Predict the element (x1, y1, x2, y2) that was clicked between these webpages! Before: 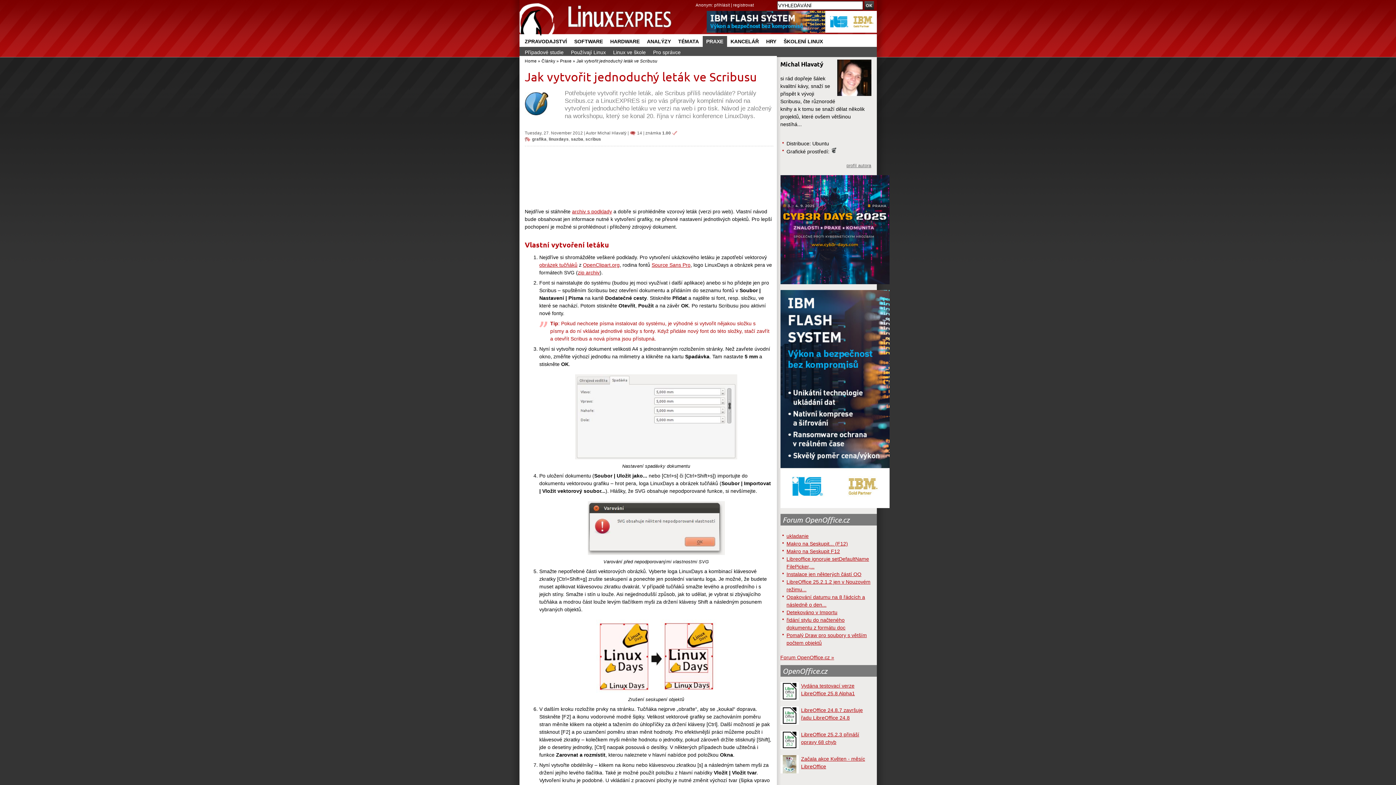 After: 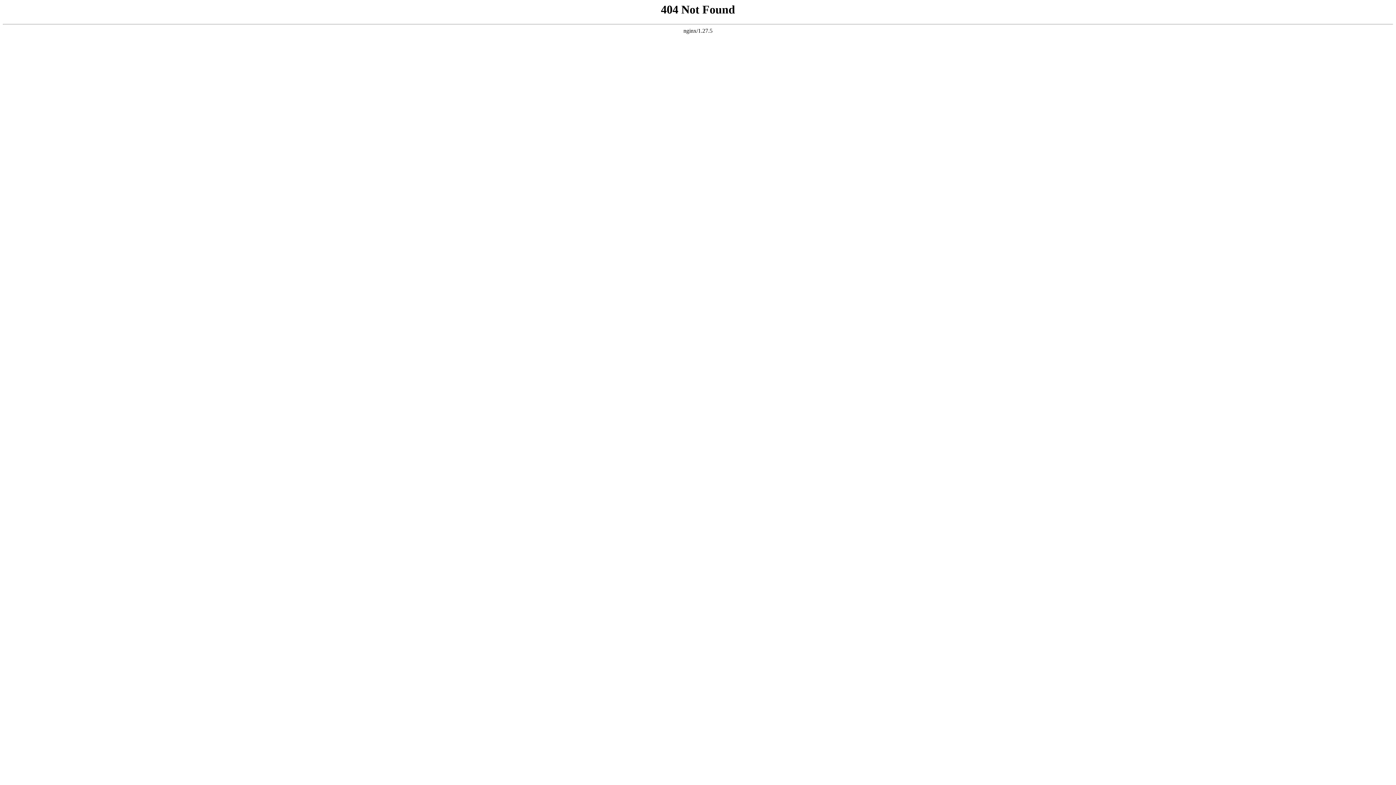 Action: label: zip archiv bbox: (578, 269, 599, 275)